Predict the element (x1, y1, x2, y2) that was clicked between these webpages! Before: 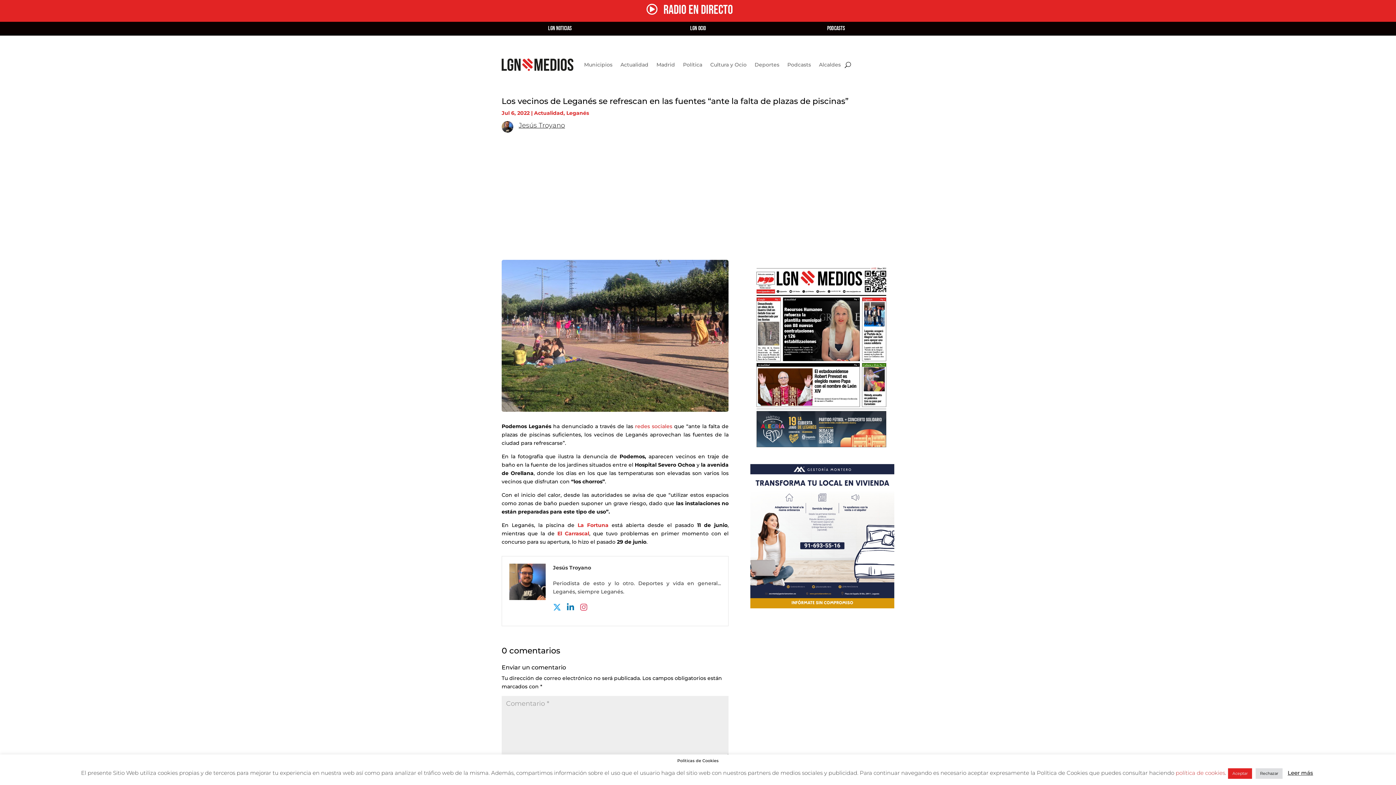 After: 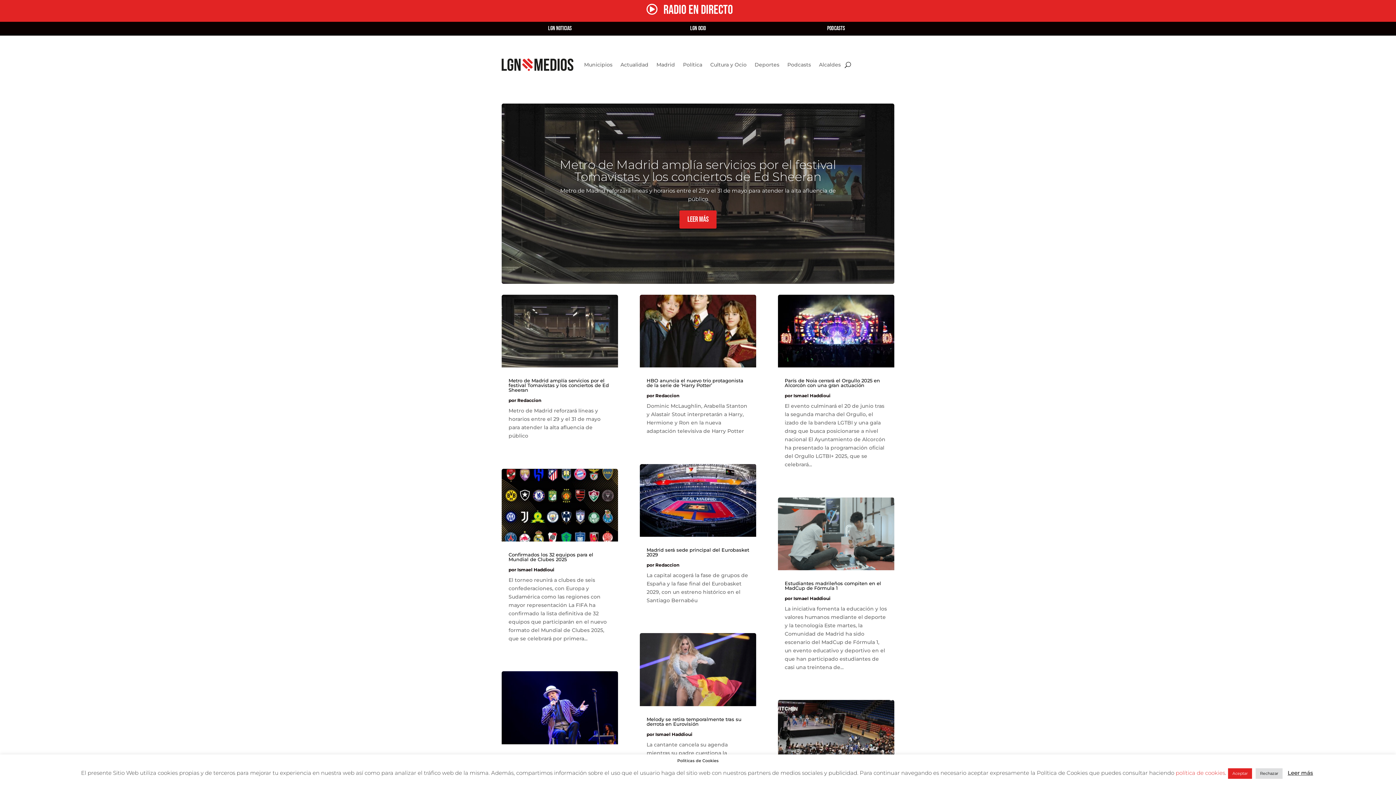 Action: bbox: (710, 50, 746, 78) label: Cultura y Ocio